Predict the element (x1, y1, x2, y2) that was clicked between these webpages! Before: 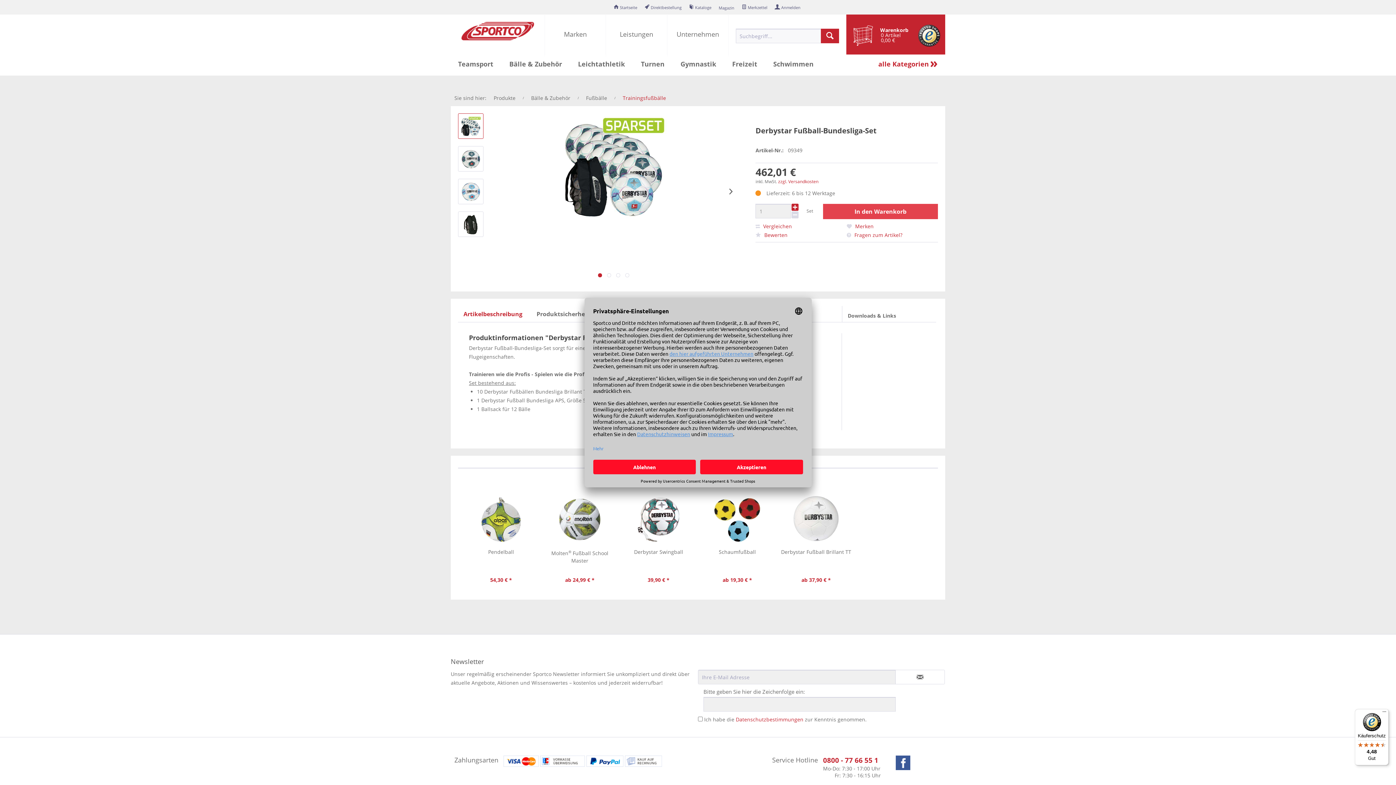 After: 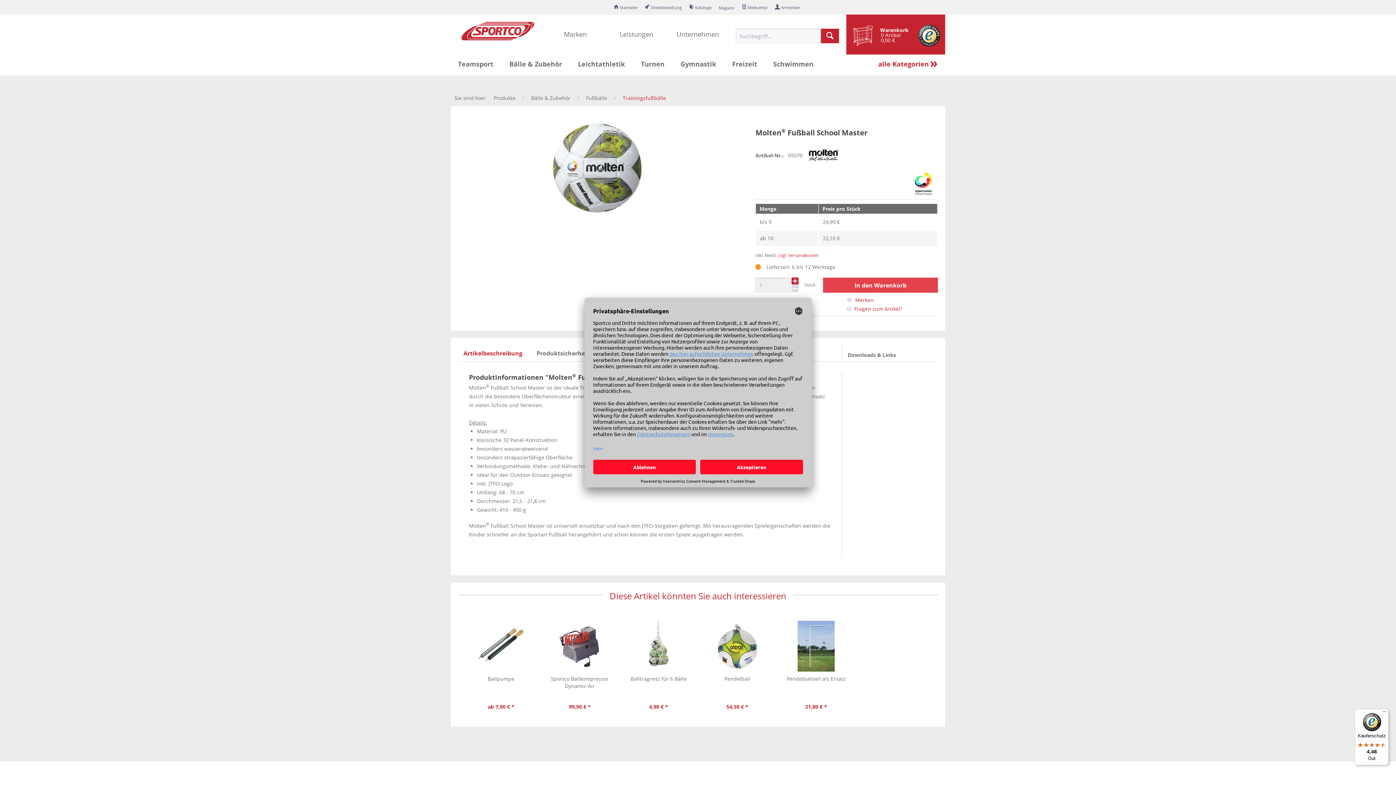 Action: bbox: (544, 494, 615, 545)